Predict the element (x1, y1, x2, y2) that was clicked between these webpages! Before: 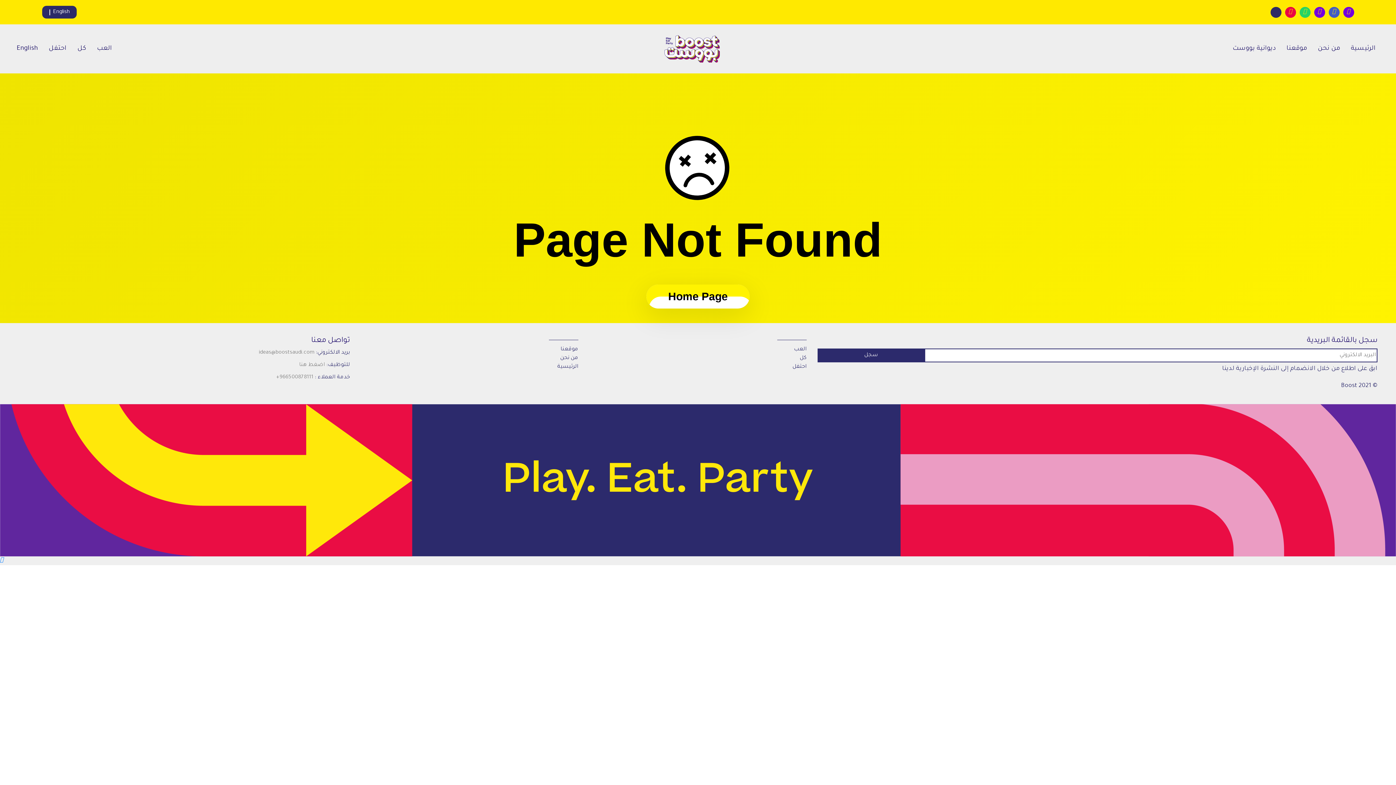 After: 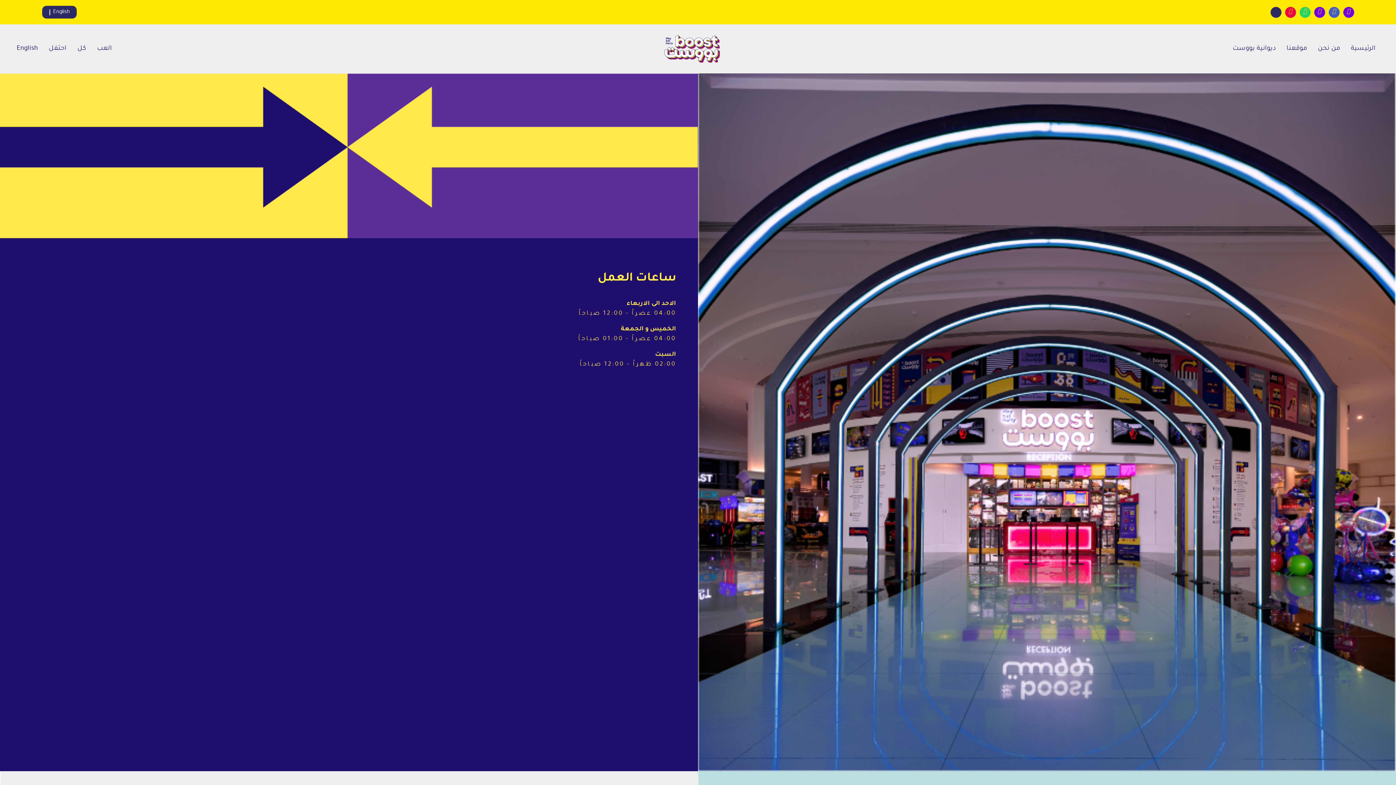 Action: label: موقعنا bbox: (560, 346, 578, 352)